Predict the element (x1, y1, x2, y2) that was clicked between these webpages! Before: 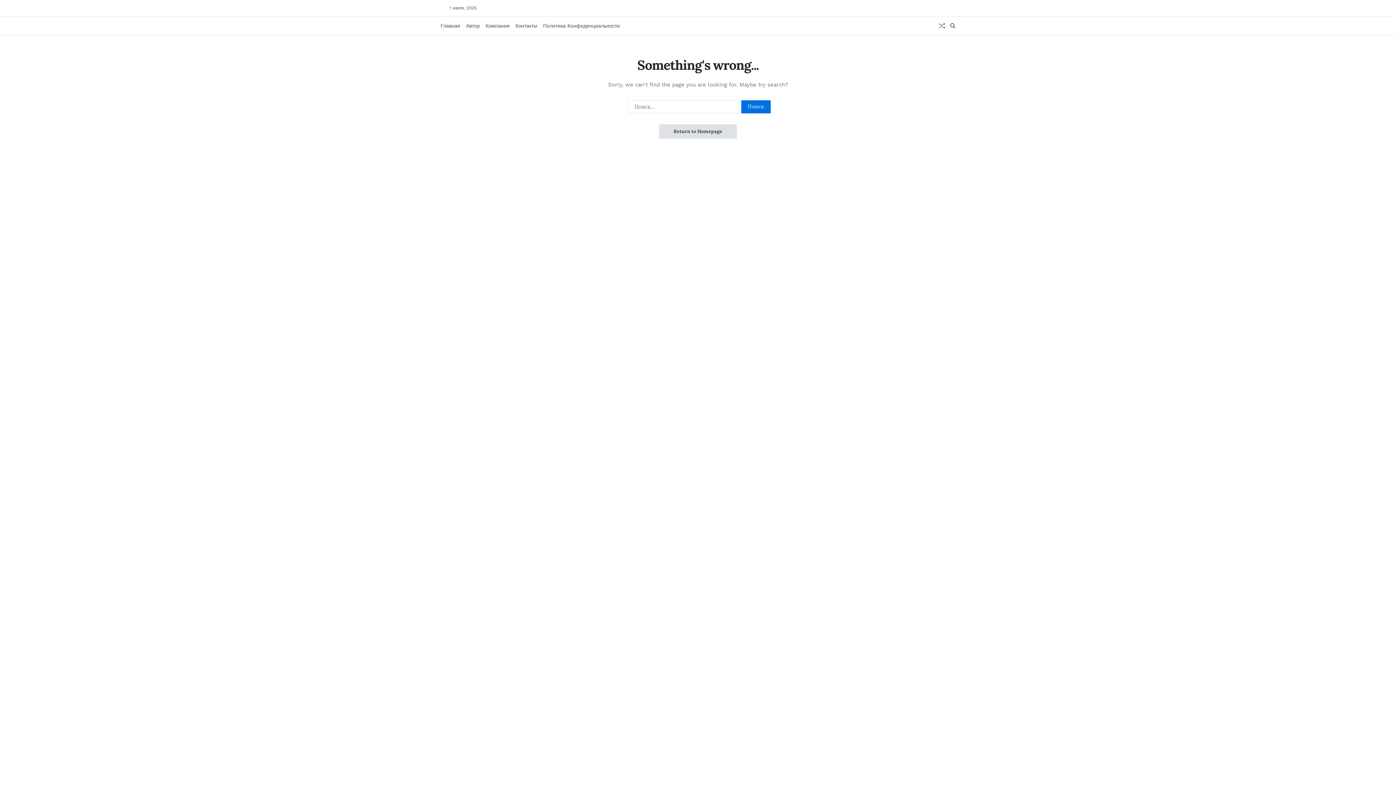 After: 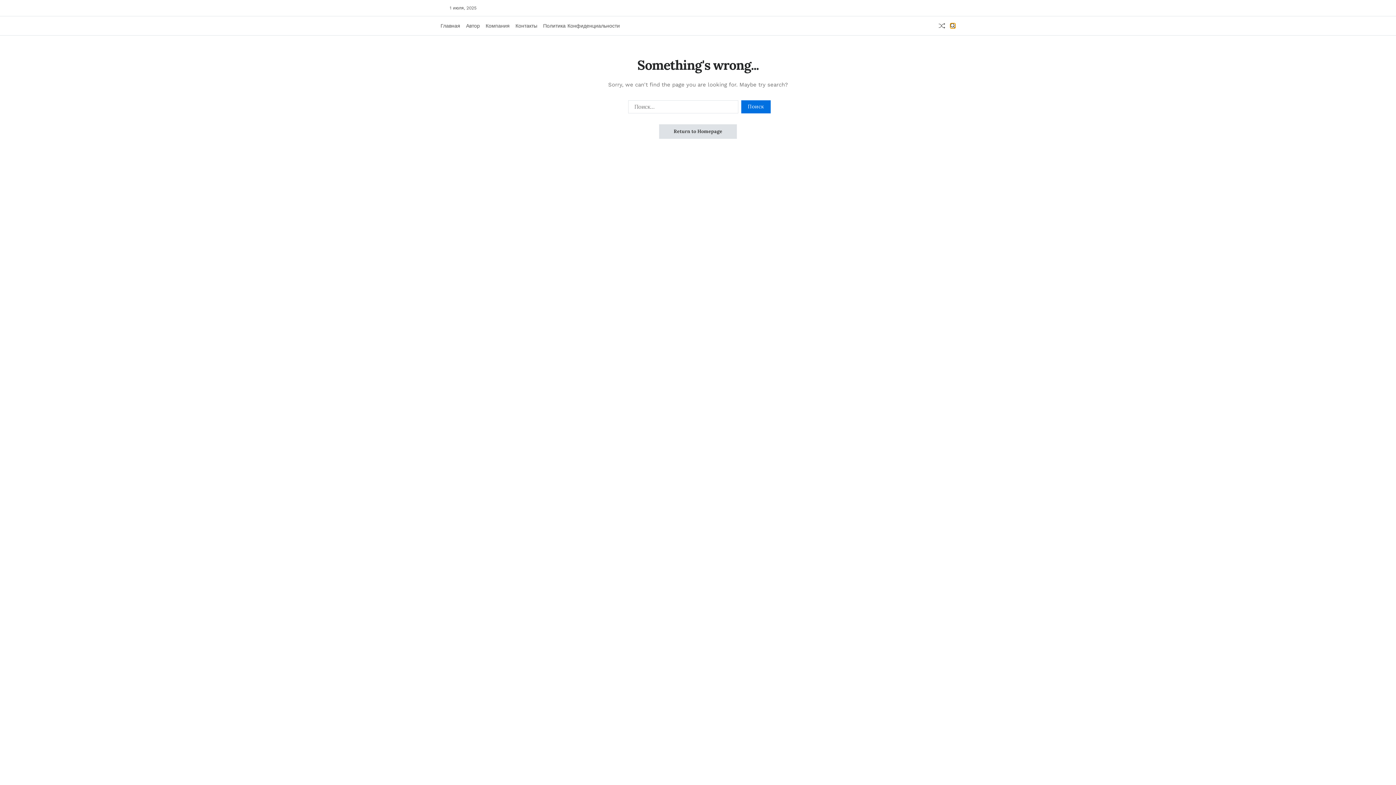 Action: bbox: (950, 23, 955, 28) label: Search